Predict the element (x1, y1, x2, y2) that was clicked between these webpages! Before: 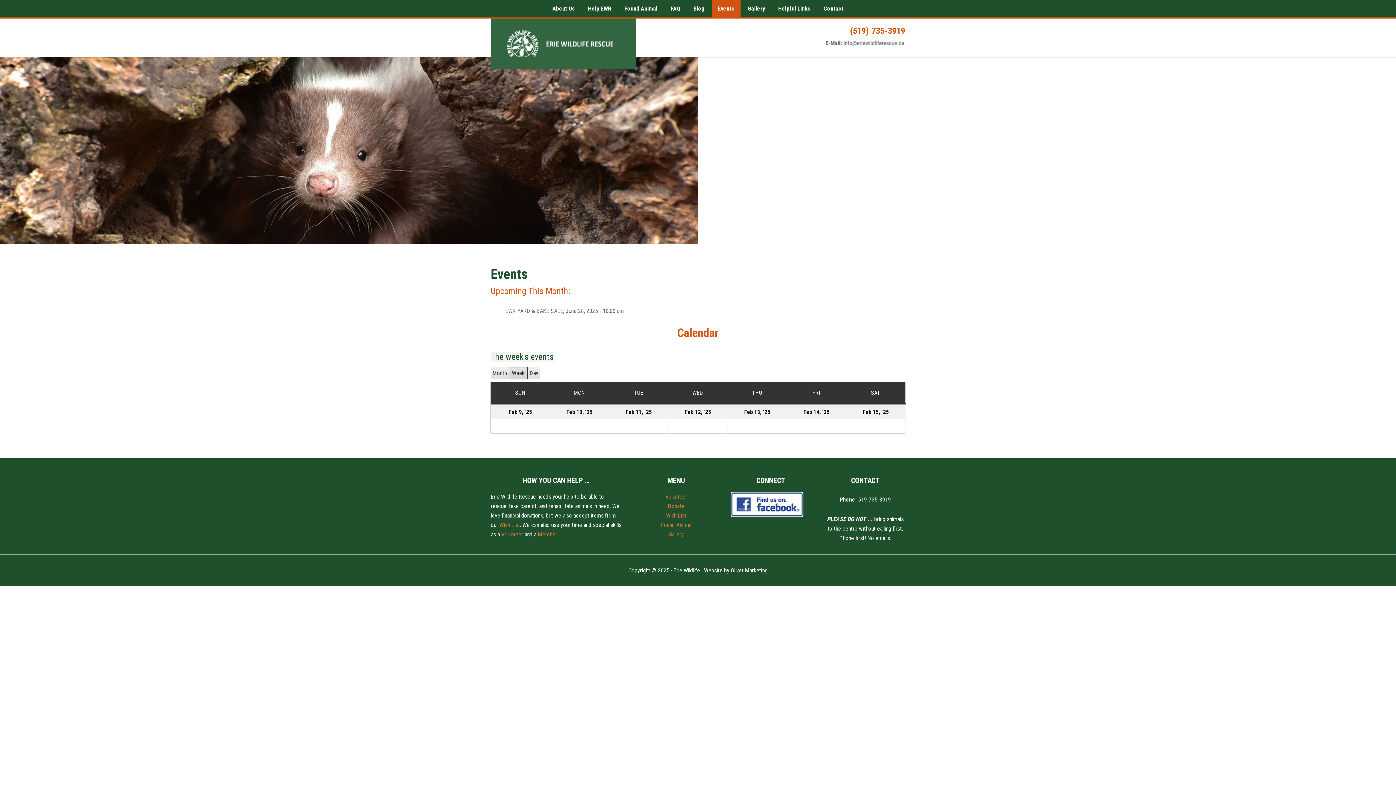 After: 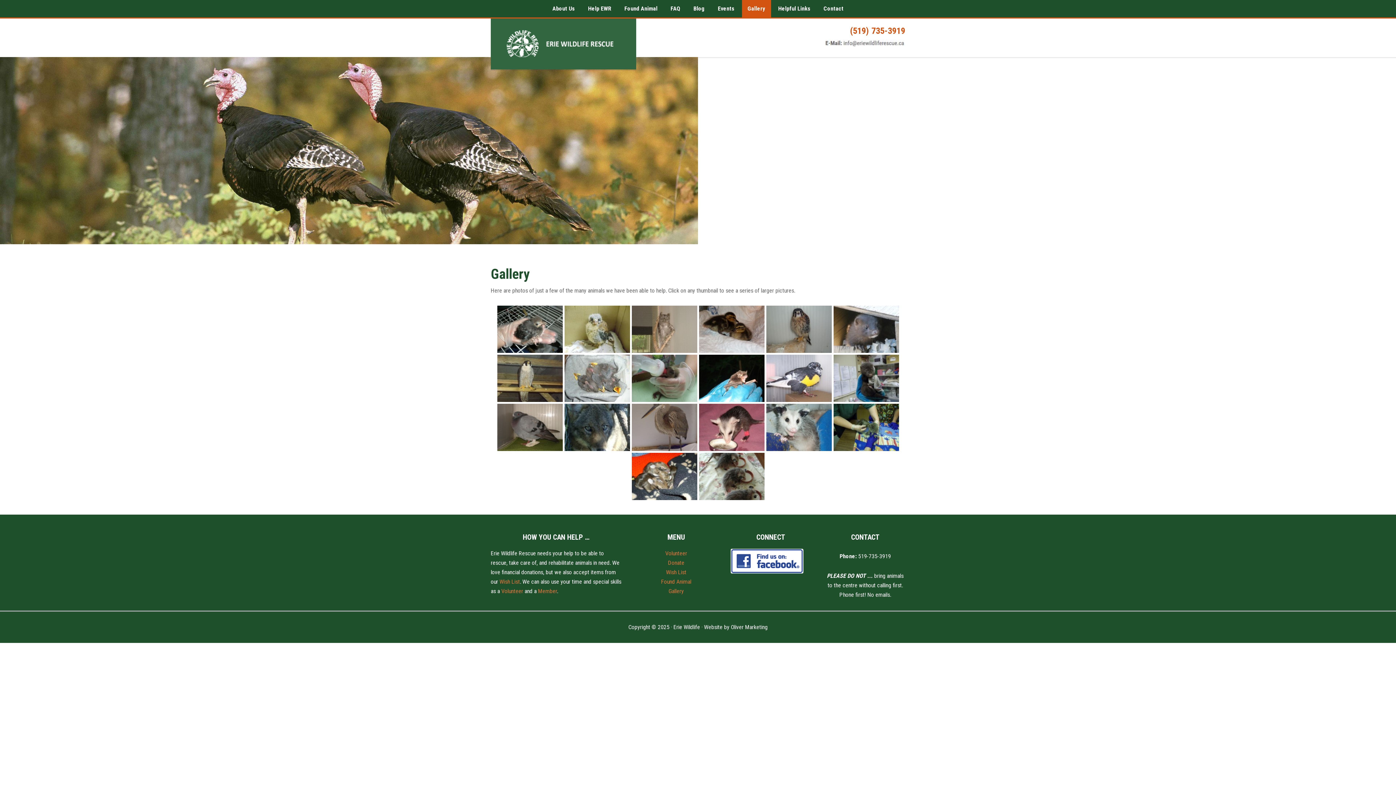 Action: label: Gallery bbox: (742, 0, 771, 17)